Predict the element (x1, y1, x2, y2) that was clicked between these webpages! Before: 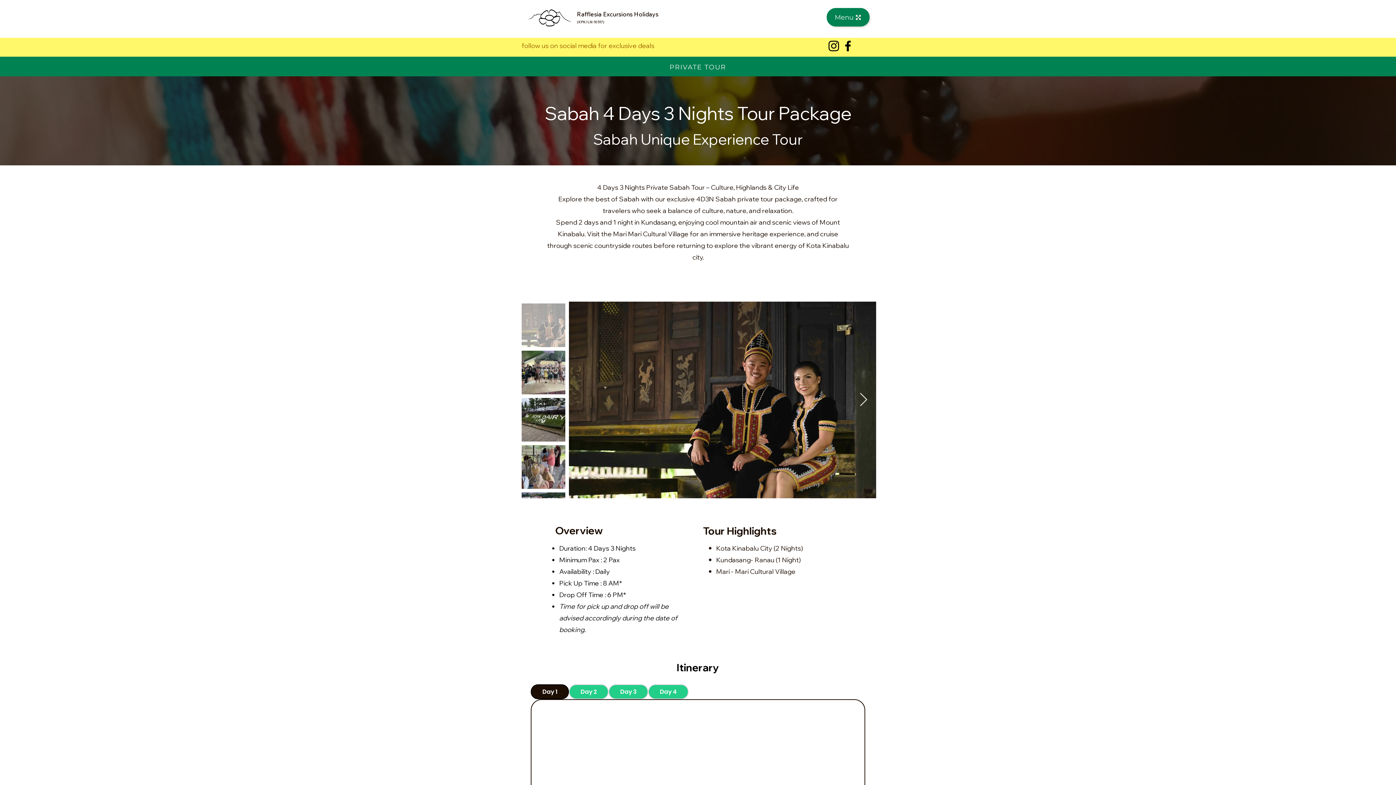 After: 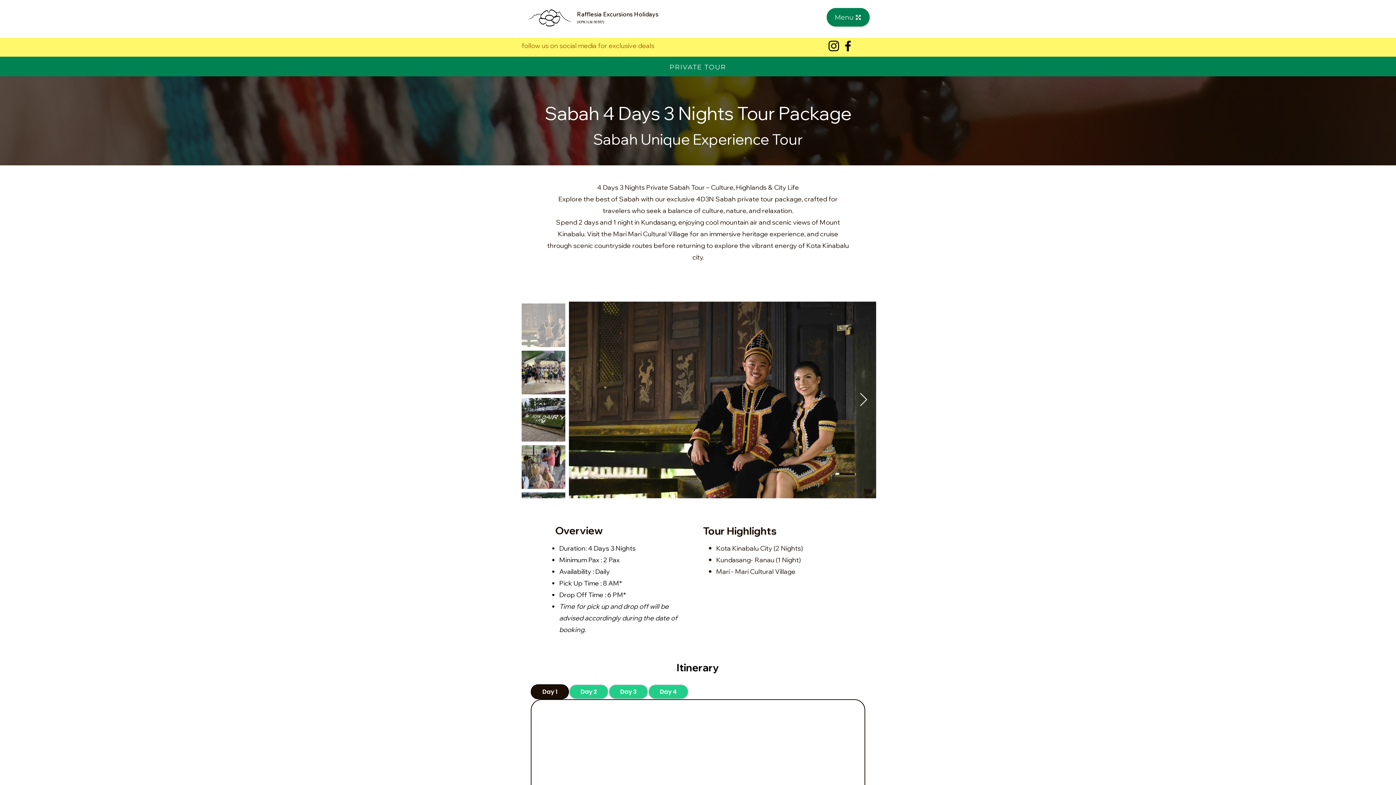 Action: label: Facebook bbox: (841, 38, 855, 53)